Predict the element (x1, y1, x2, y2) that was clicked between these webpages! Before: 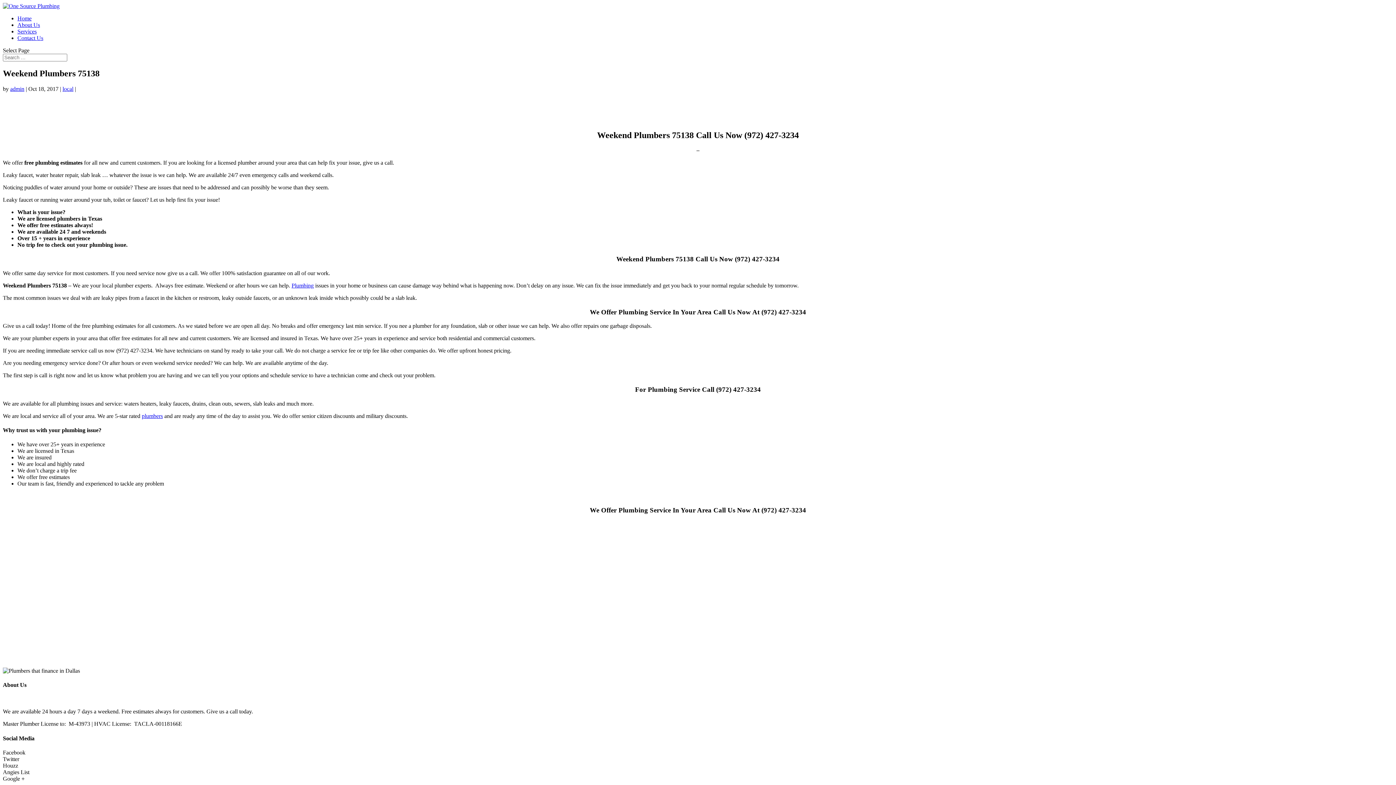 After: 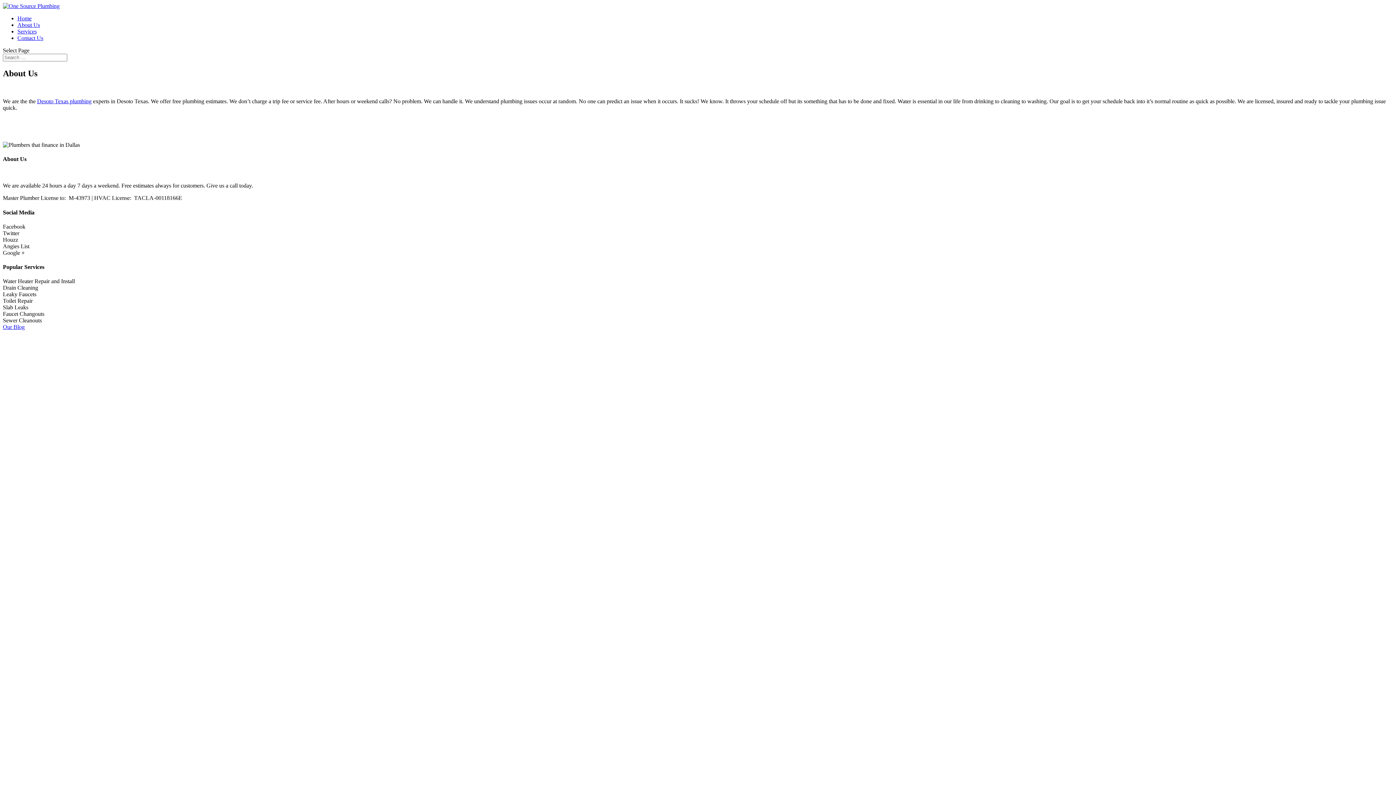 Action: bbox: (17, 21, 40, 28) label: About Us